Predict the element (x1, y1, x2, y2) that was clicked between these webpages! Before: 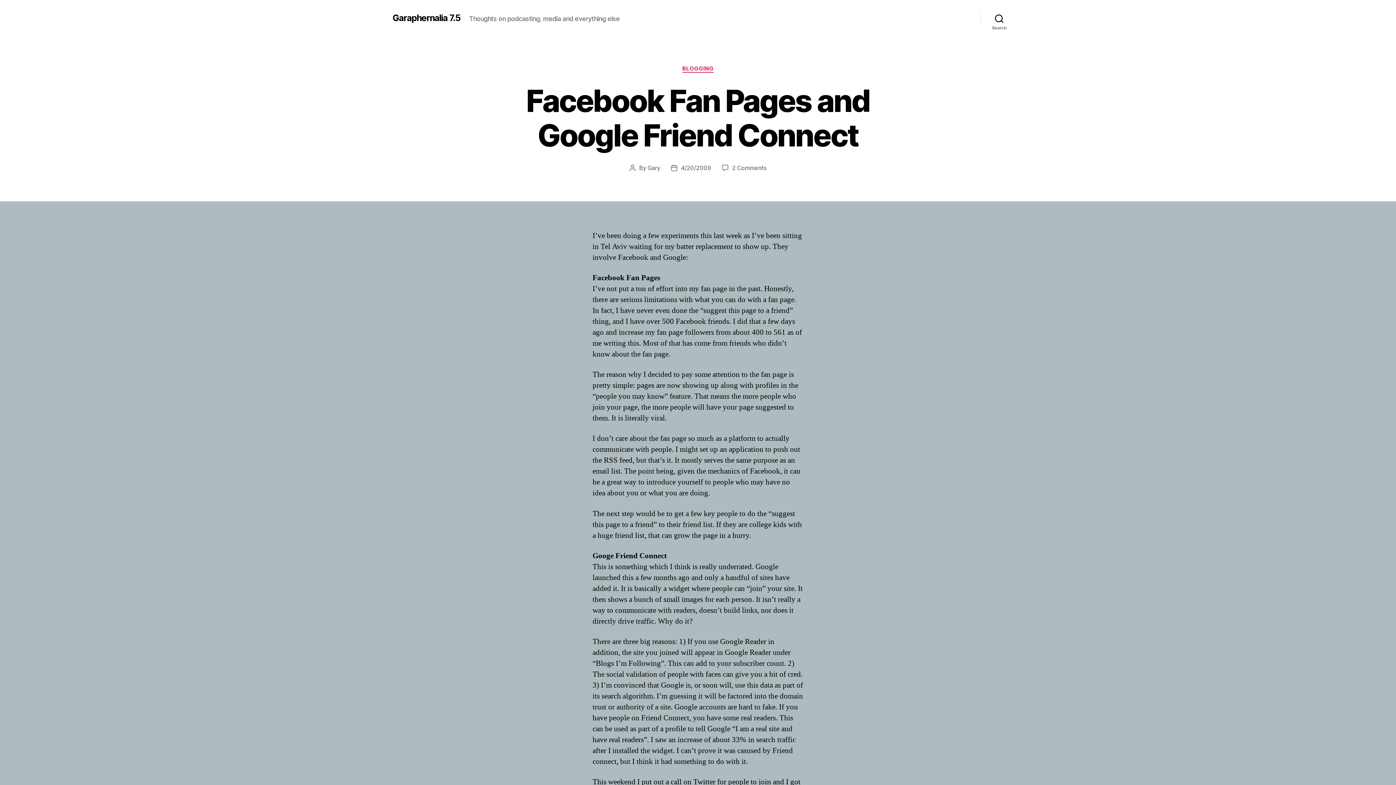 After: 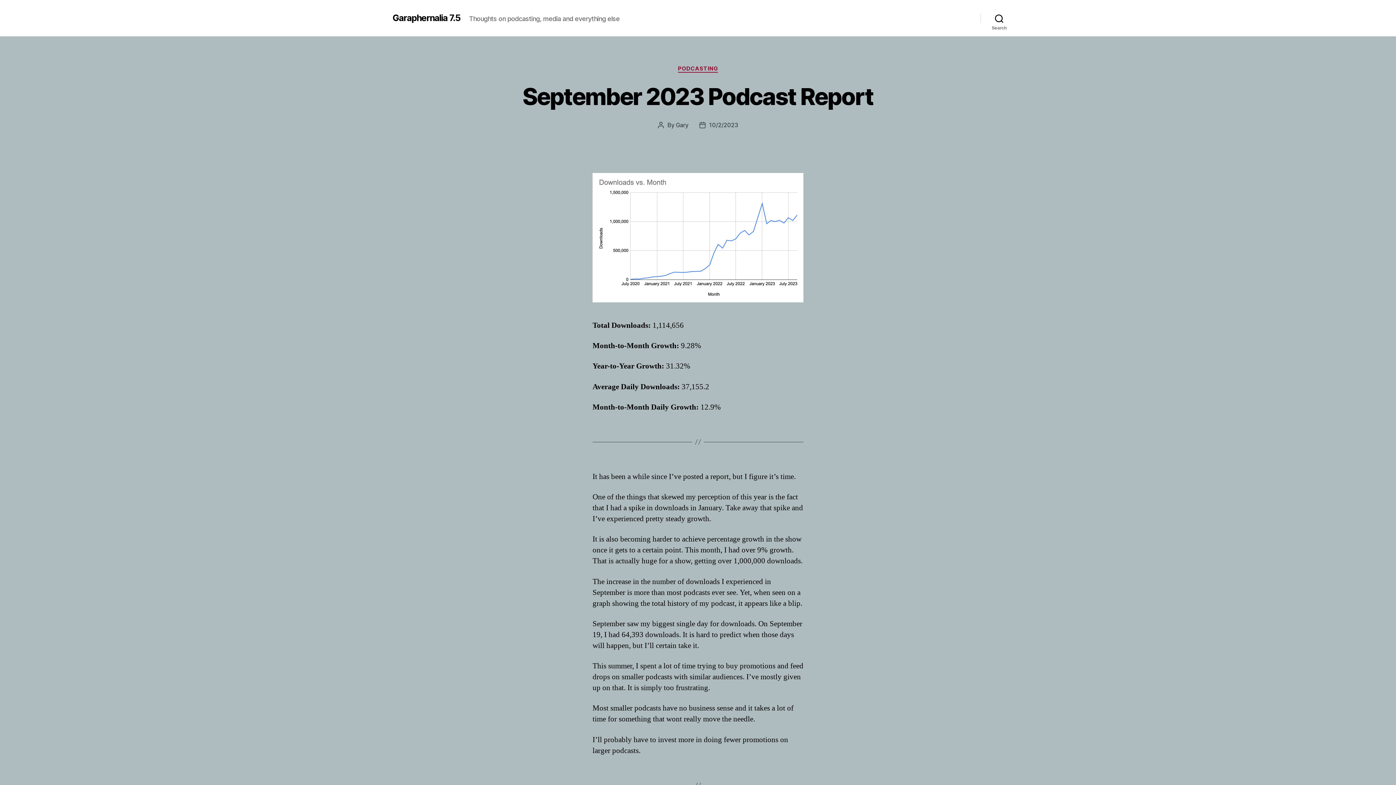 Action: bbox: (392, 13, 460, 22) label: Garaphernalia 7.5